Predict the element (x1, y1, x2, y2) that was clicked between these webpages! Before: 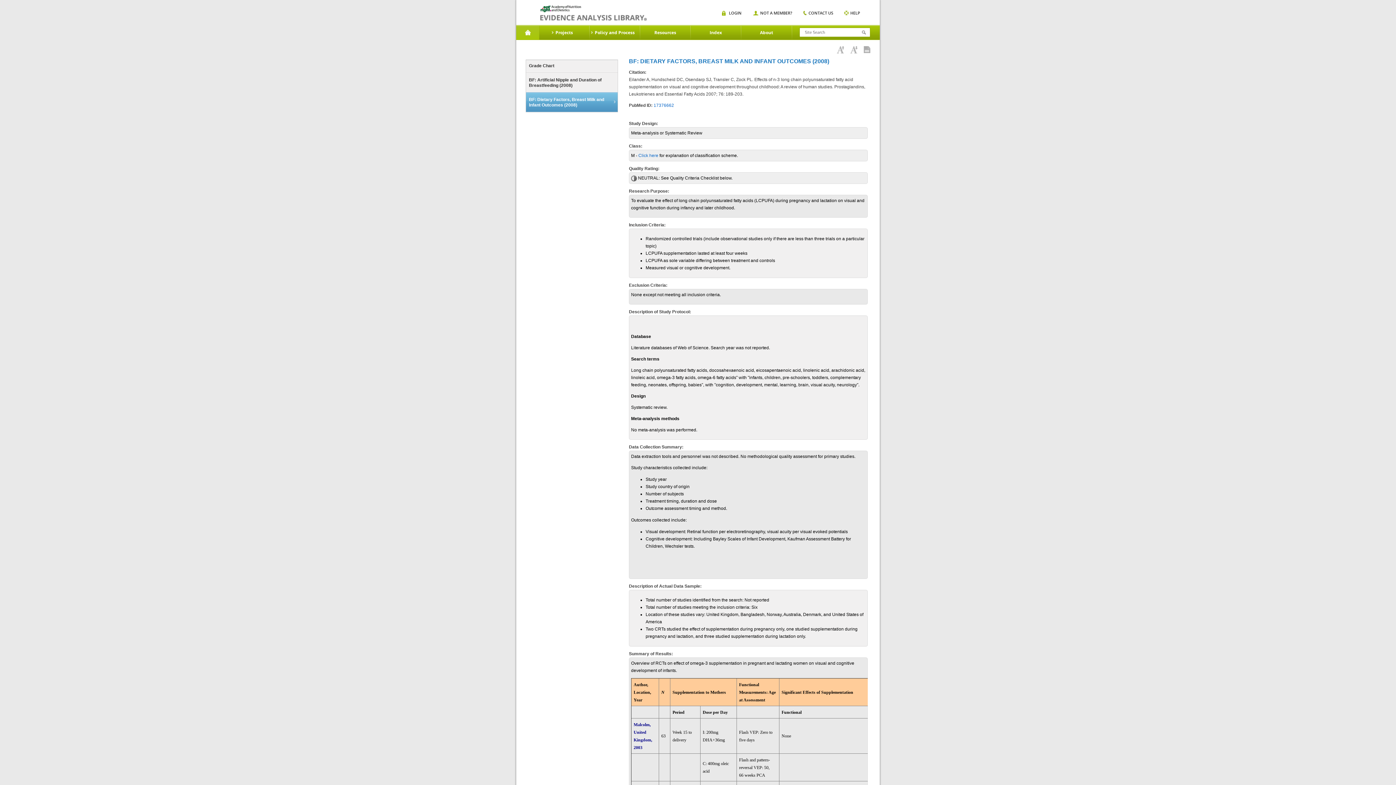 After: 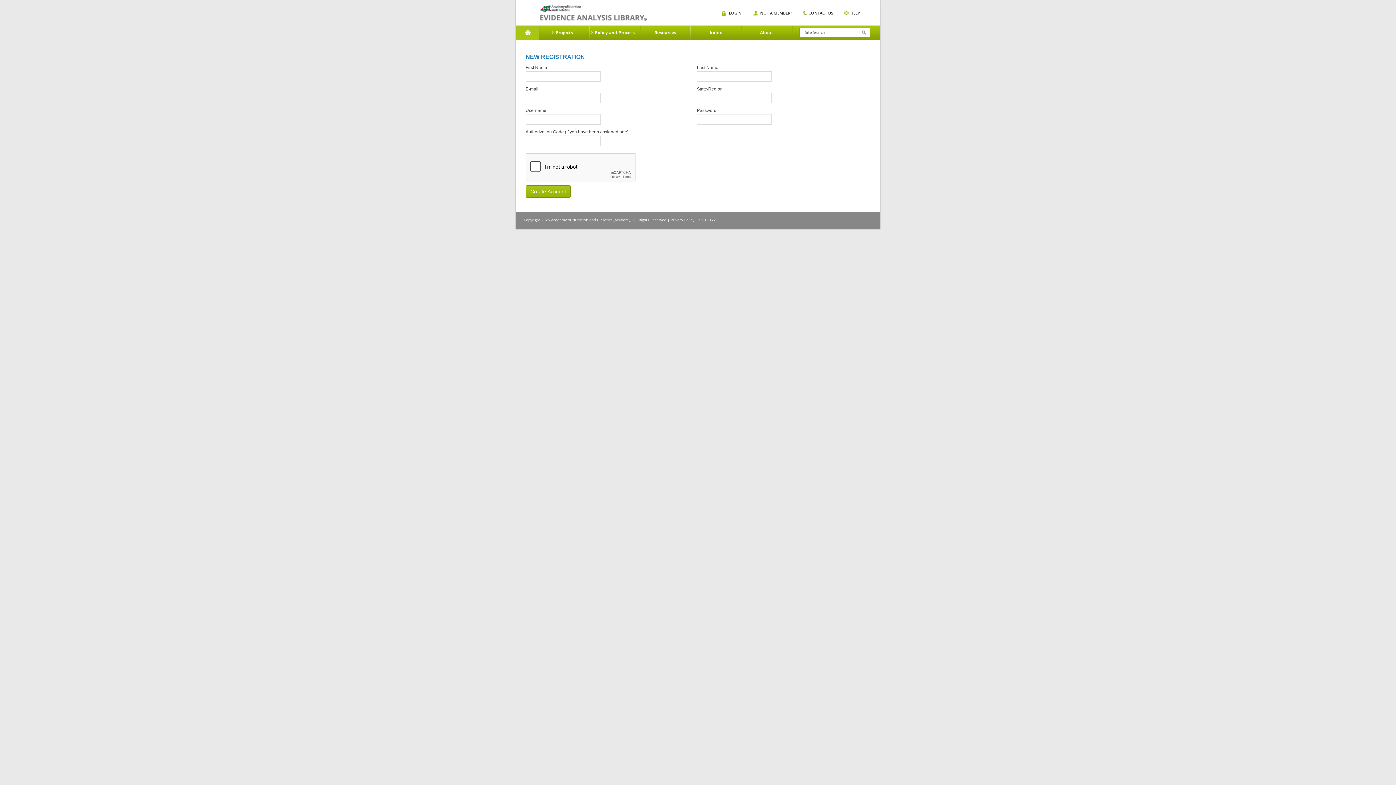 Action: bbox: (752, 10, 792, 15) label: NOT A MEMBER?